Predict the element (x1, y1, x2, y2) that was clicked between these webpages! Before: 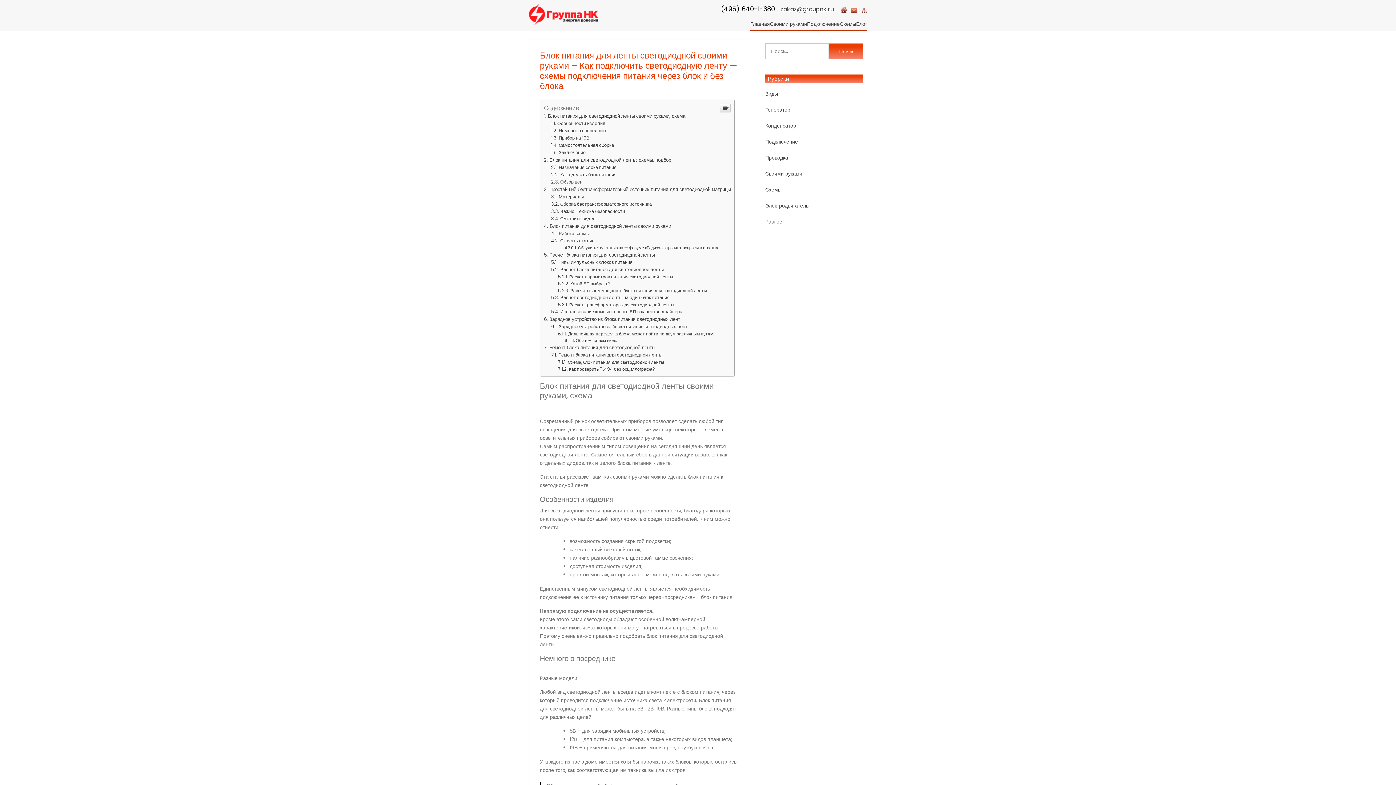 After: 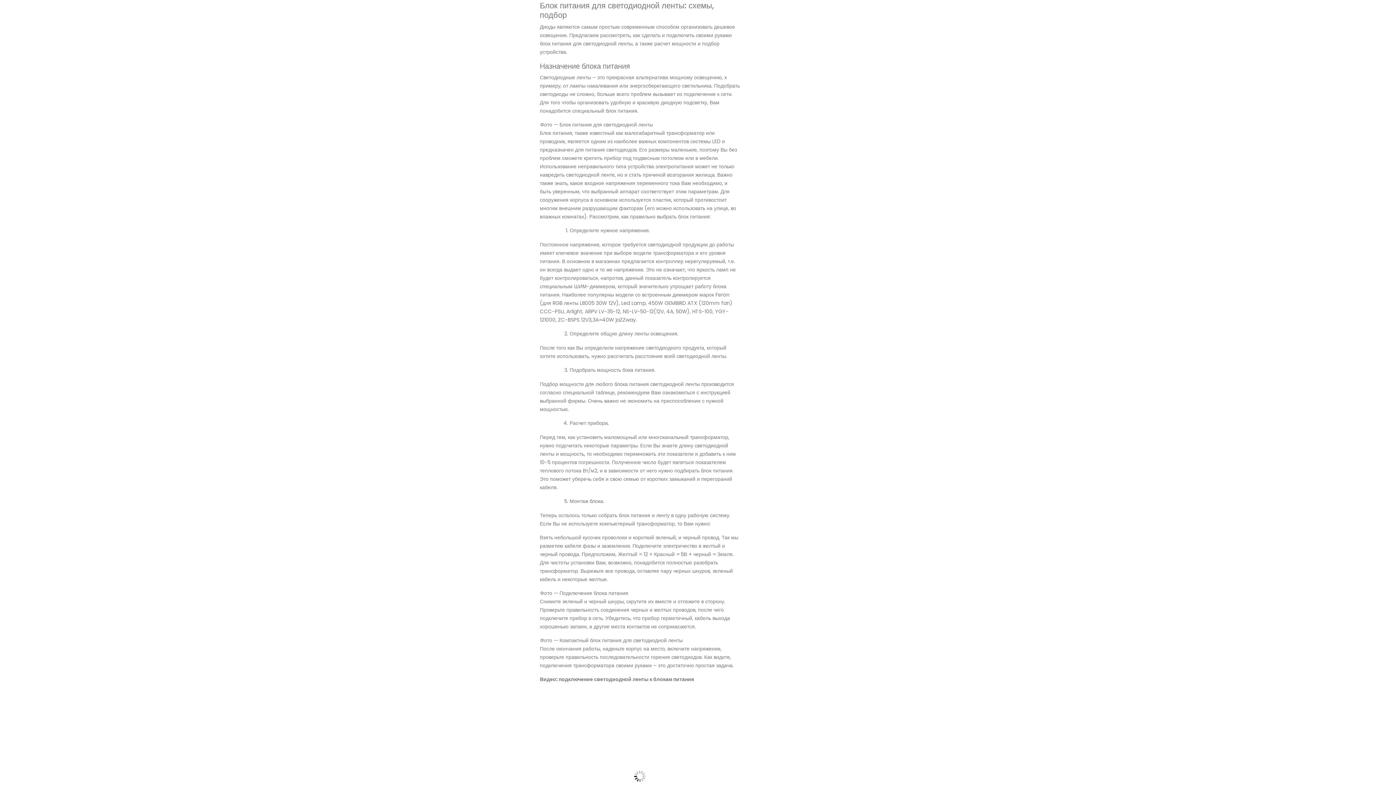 Action: label: Блок питания для светодиодной ленты: схемы, подбор bbox: (544, 409, 671, 416)